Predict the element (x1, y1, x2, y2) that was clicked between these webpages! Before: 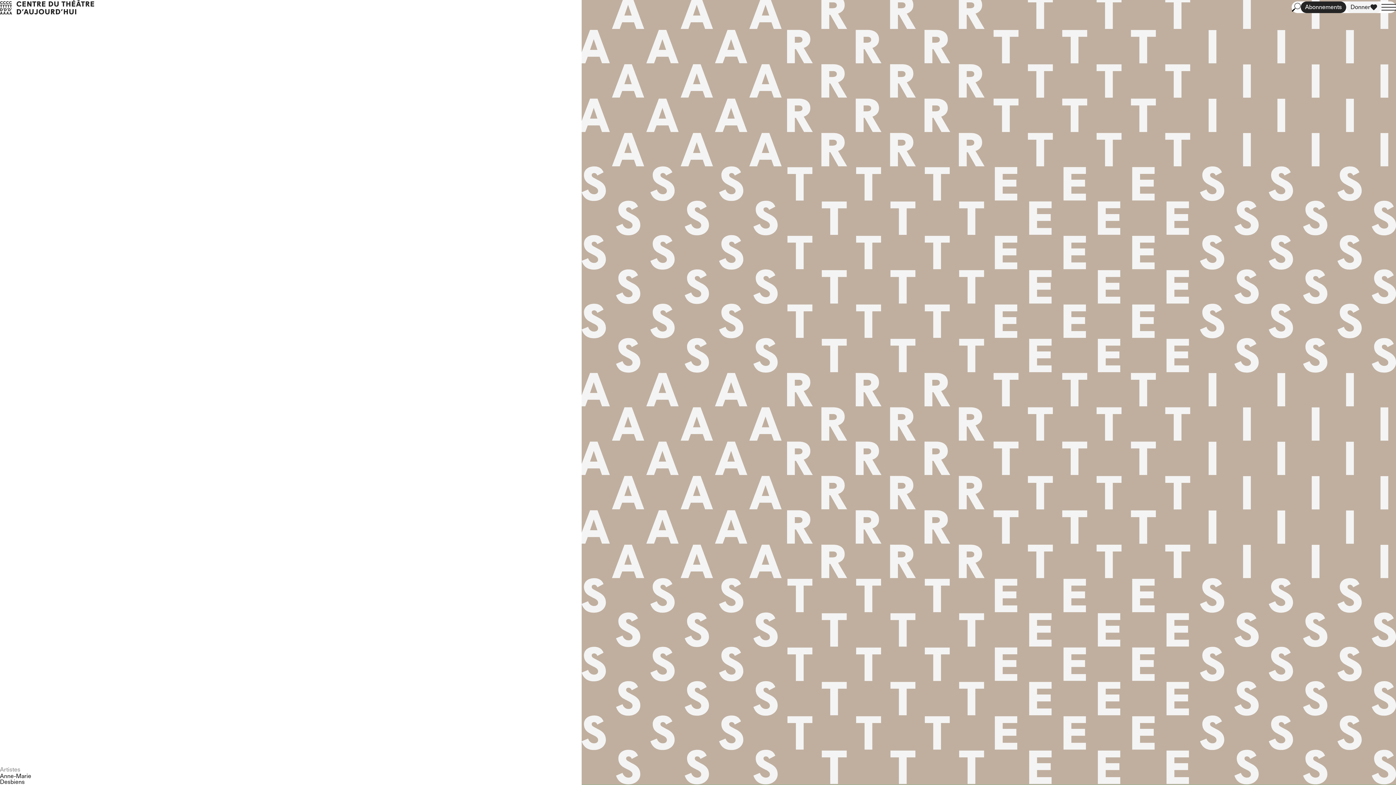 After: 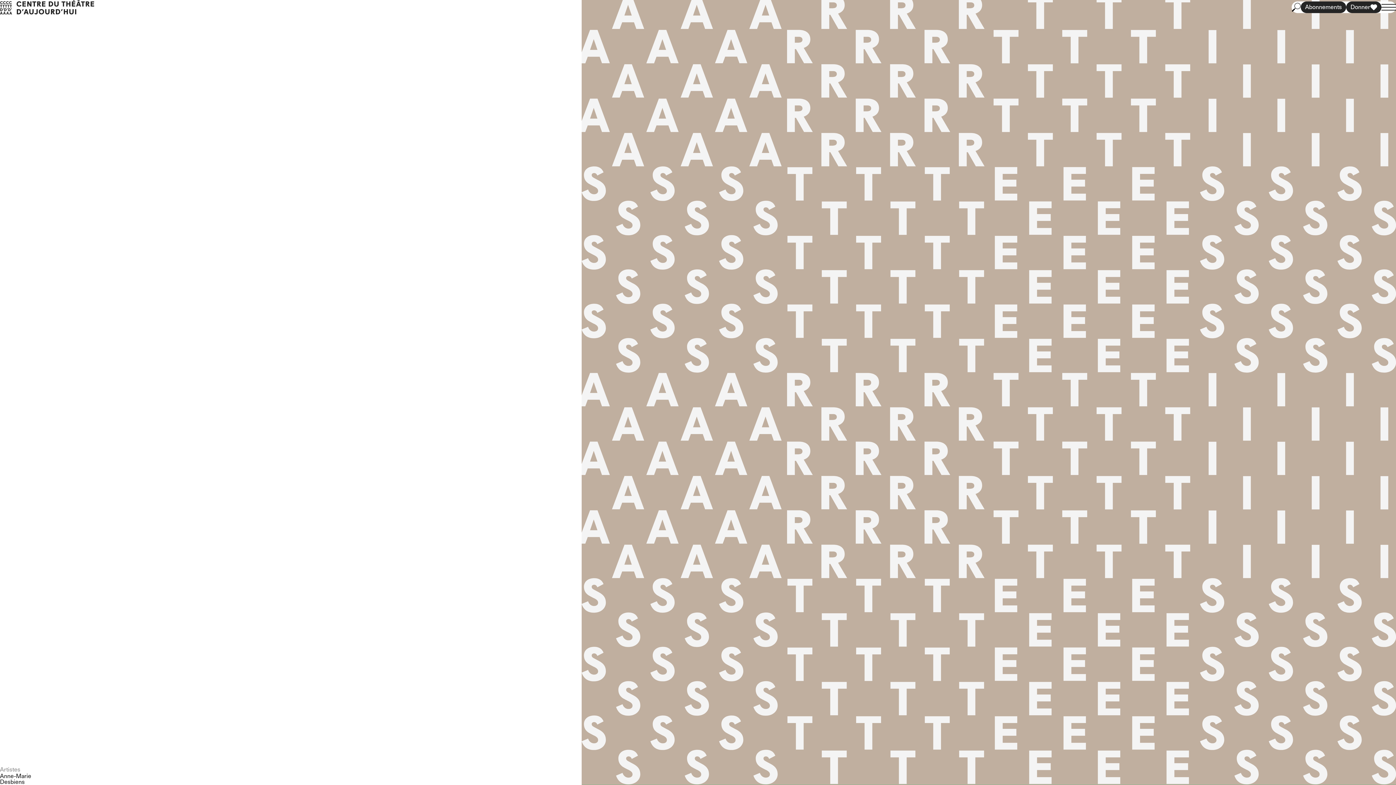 Action: label: Donner bbox: (1346, 1, 1381, 13)